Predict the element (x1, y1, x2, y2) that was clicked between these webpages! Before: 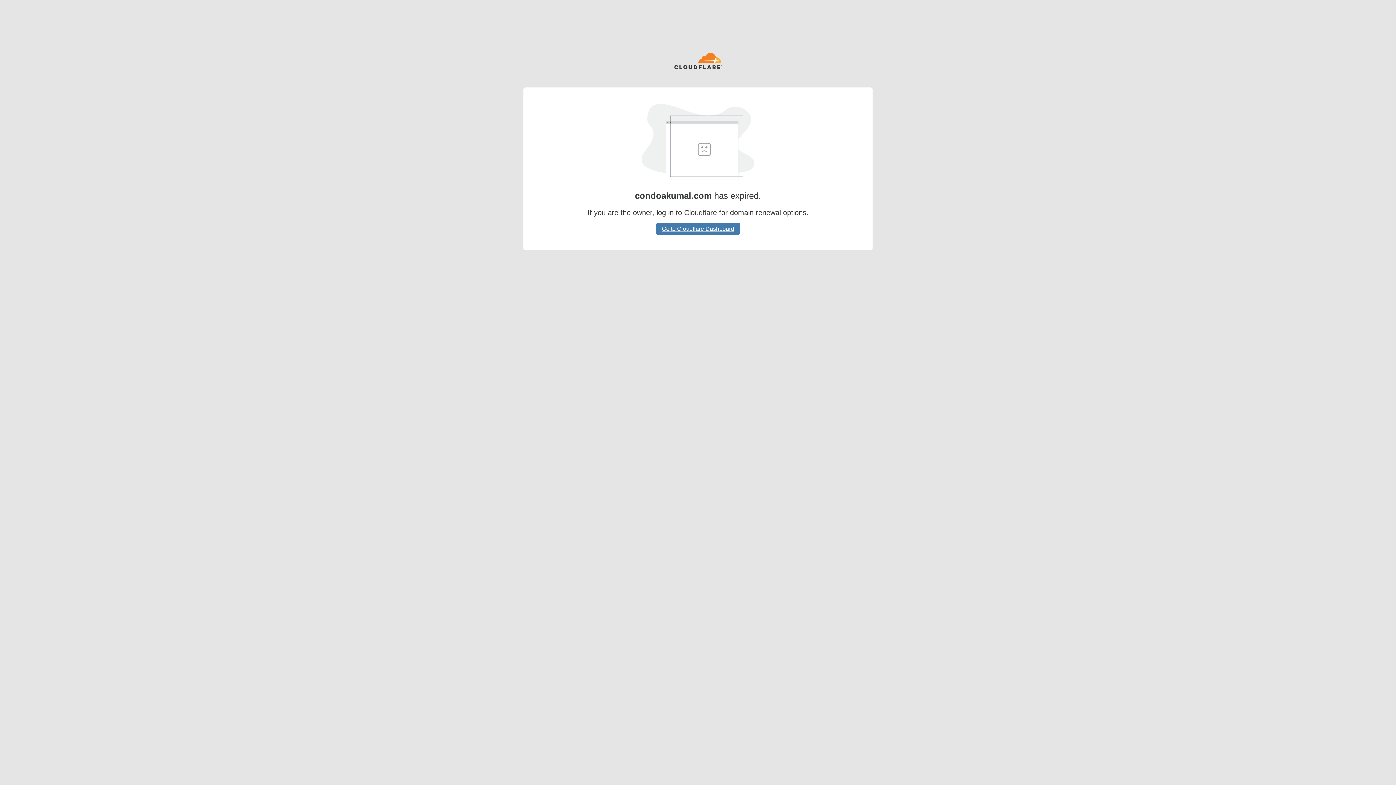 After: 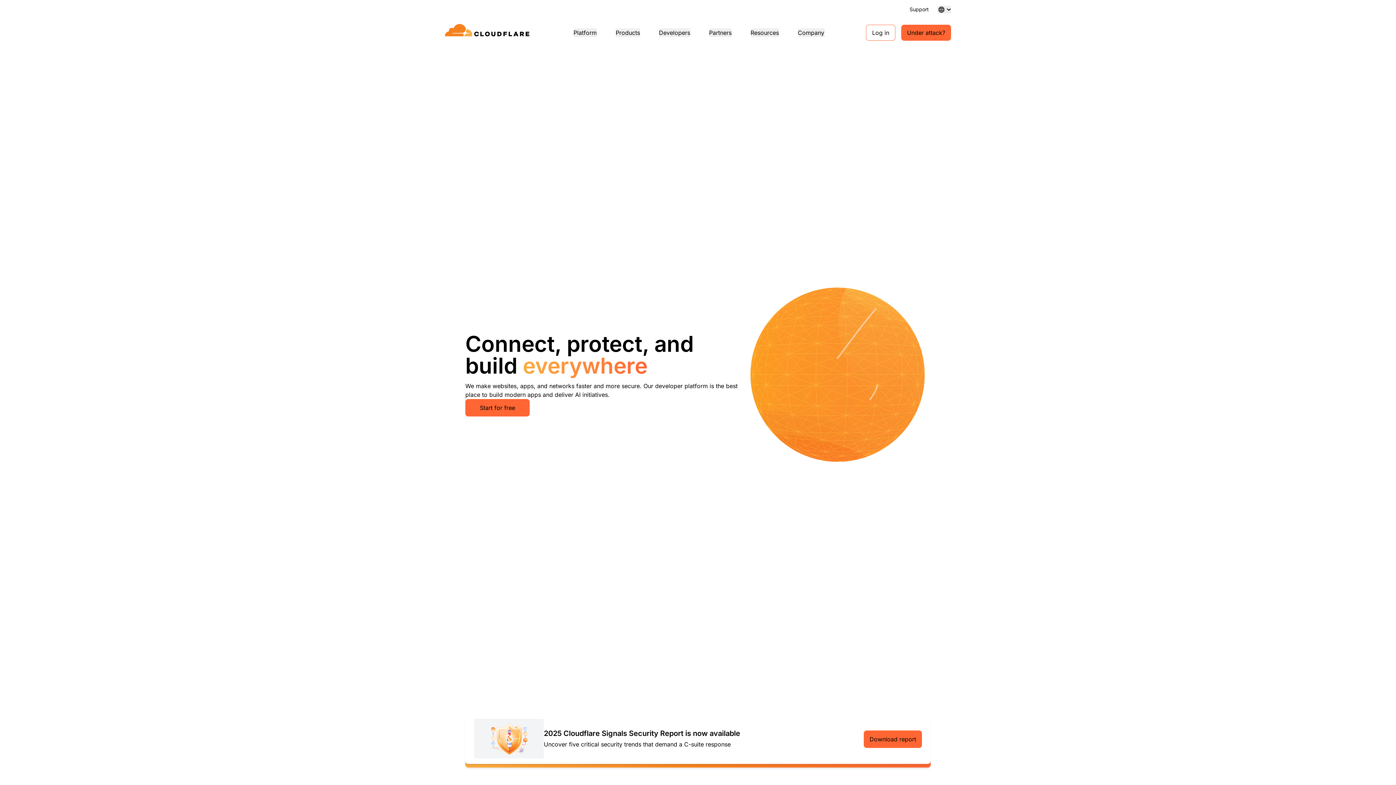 Action: bbox: (674, 52, 722, 70)